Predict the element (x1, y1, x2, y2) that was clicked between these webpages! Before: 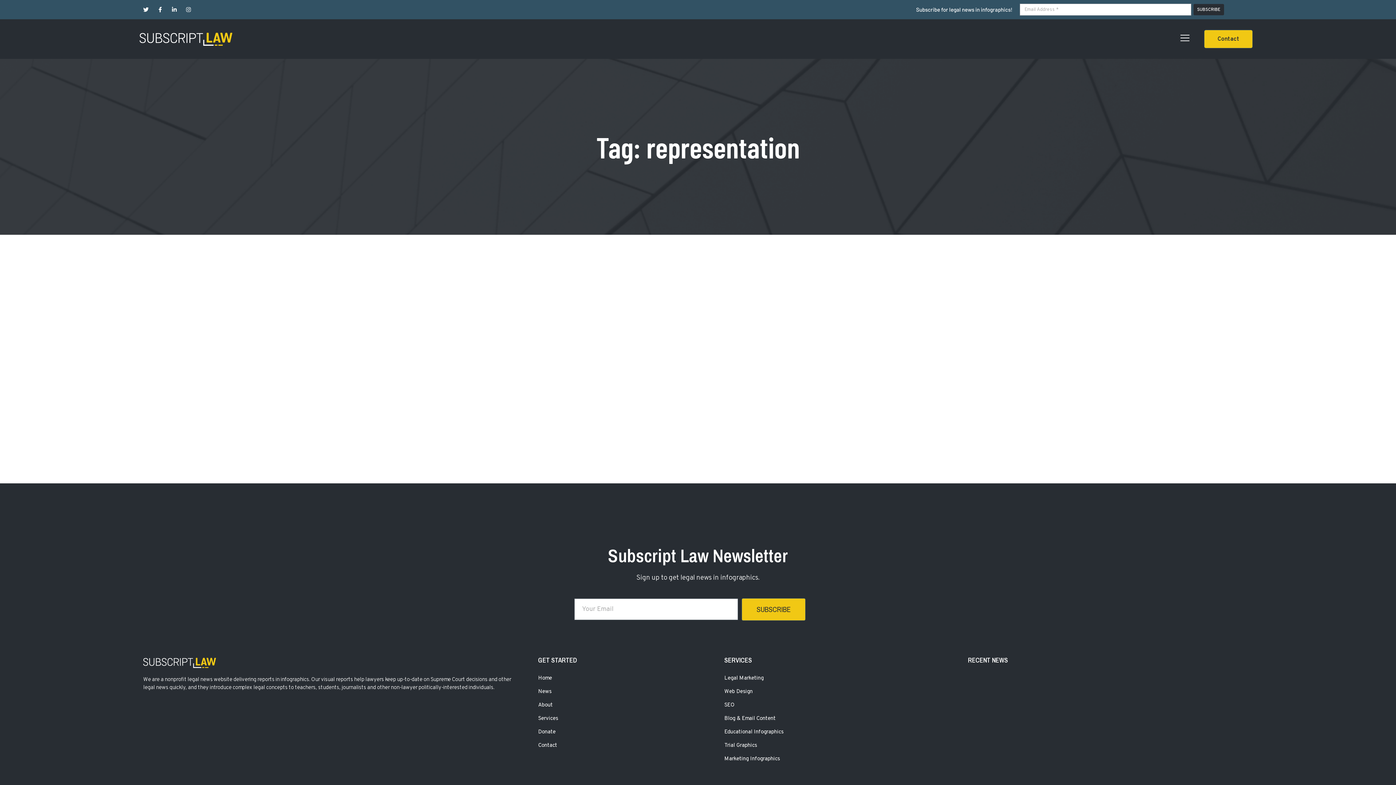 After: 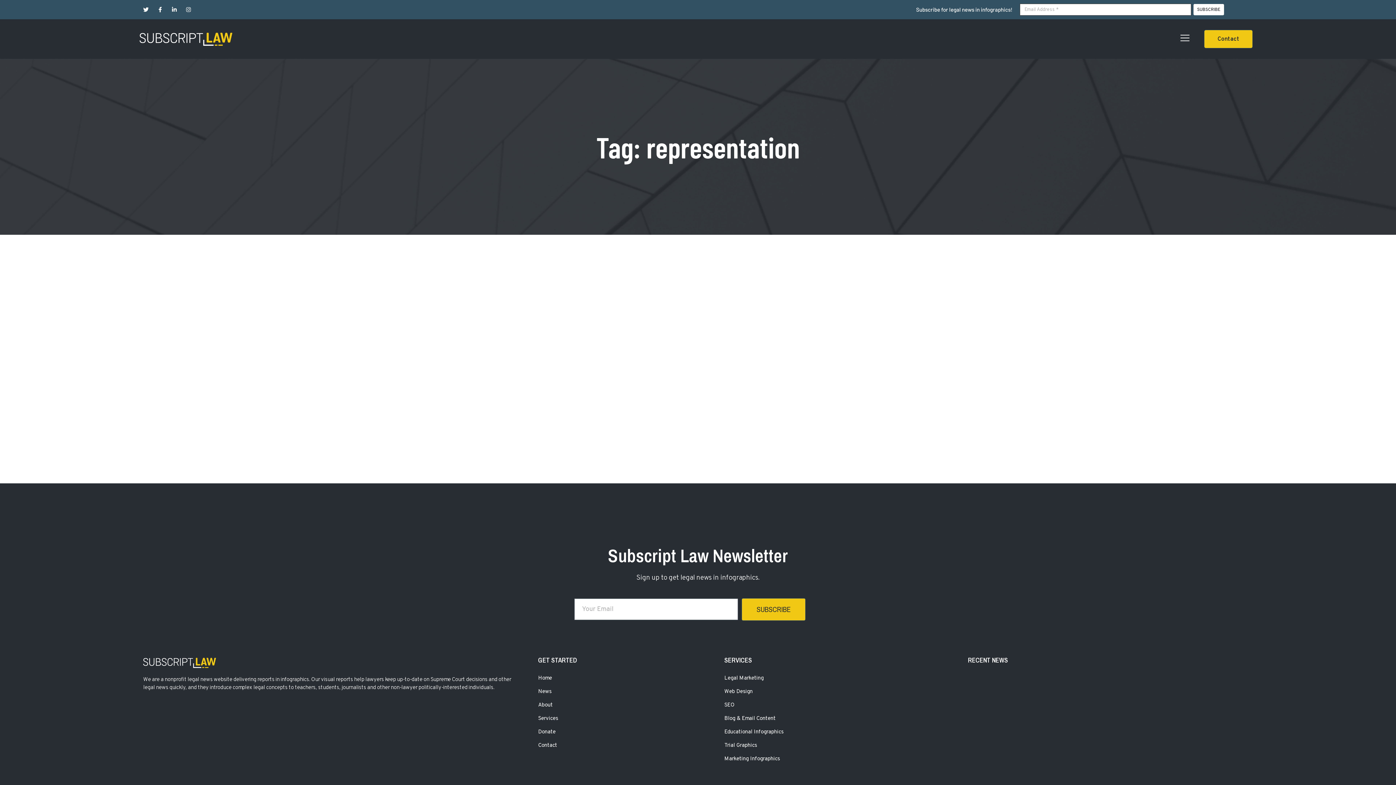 Action: label: SUBSCRIBE bbox: (1193, 3, 1224, 15)